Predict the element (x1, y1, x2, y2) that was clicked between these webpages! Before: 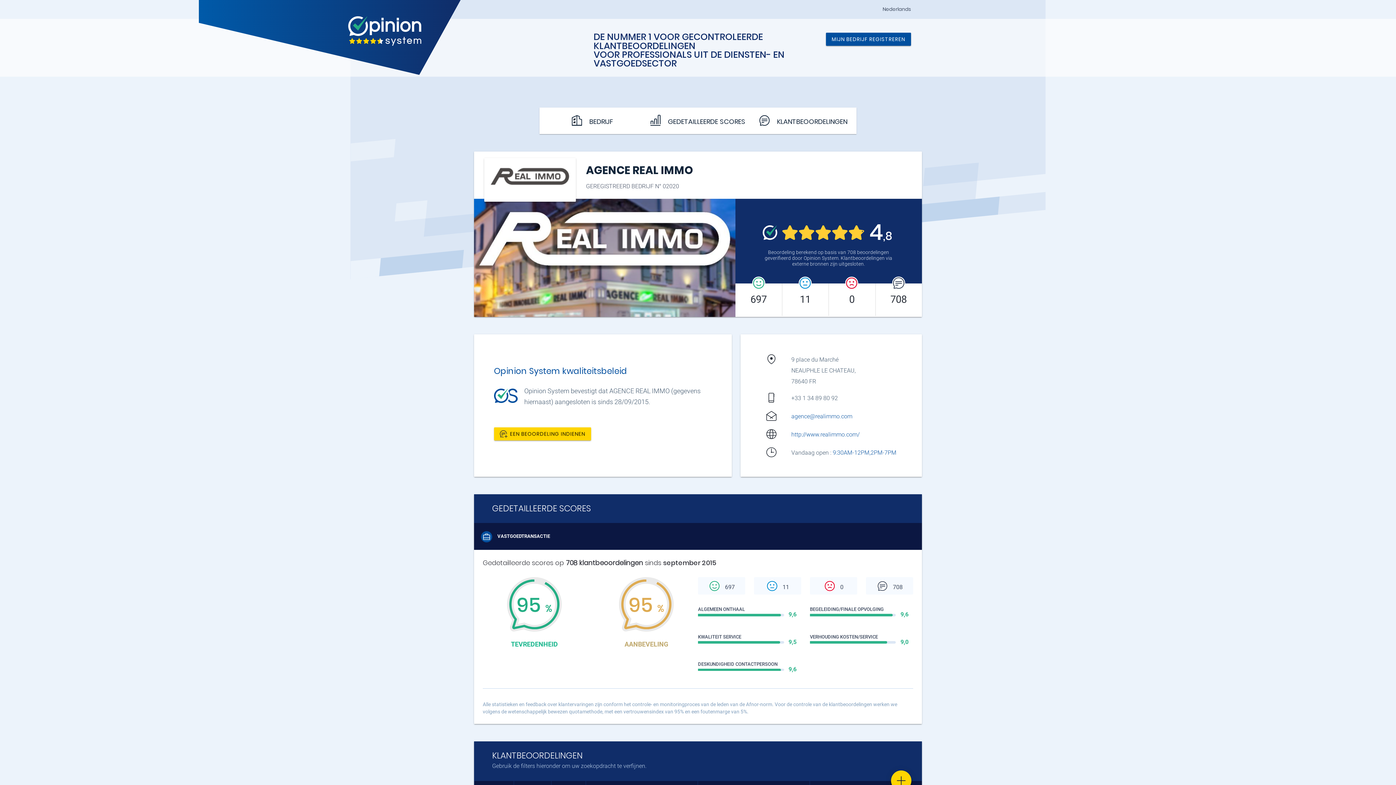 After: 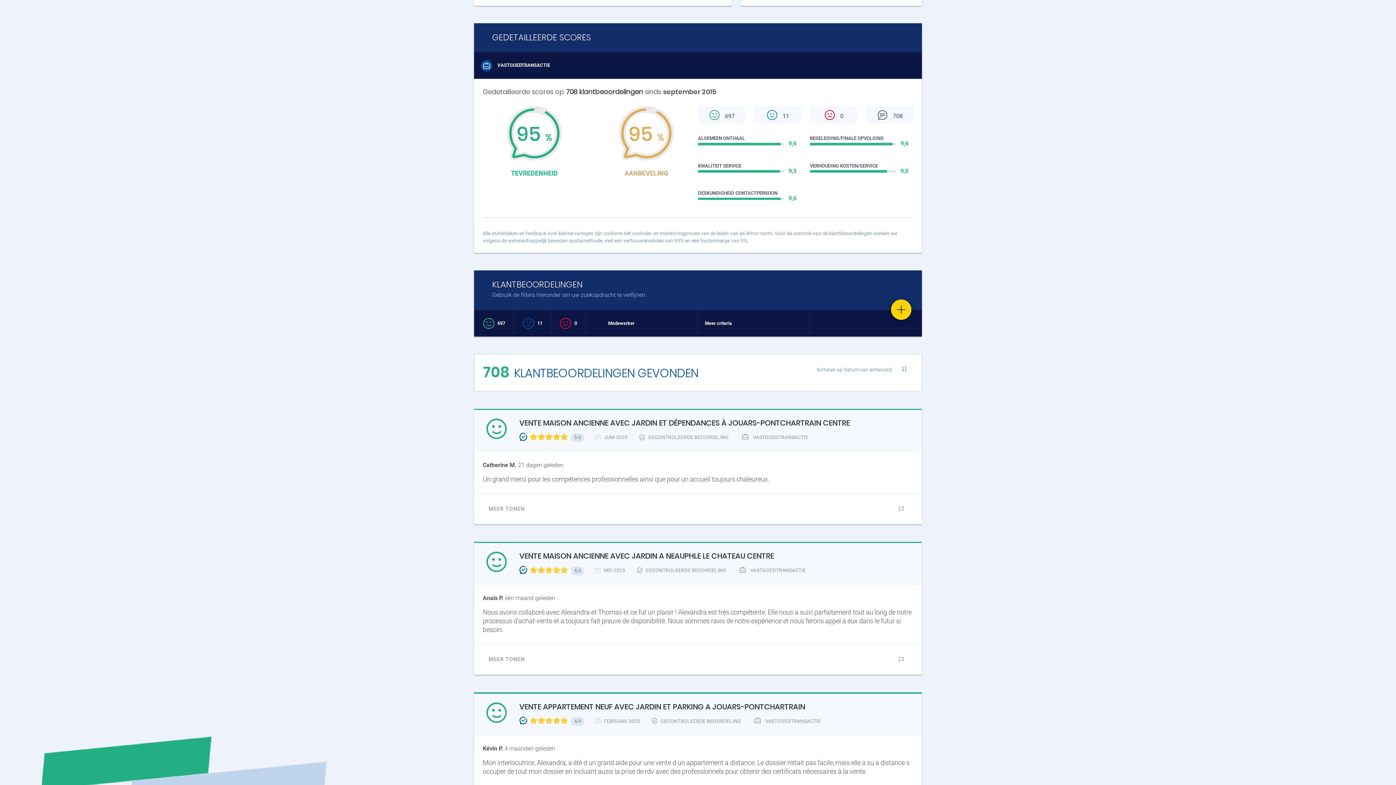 Action: bbox: (645, 107, 750, 134) label:  GEDETAILLEERDE SCORES